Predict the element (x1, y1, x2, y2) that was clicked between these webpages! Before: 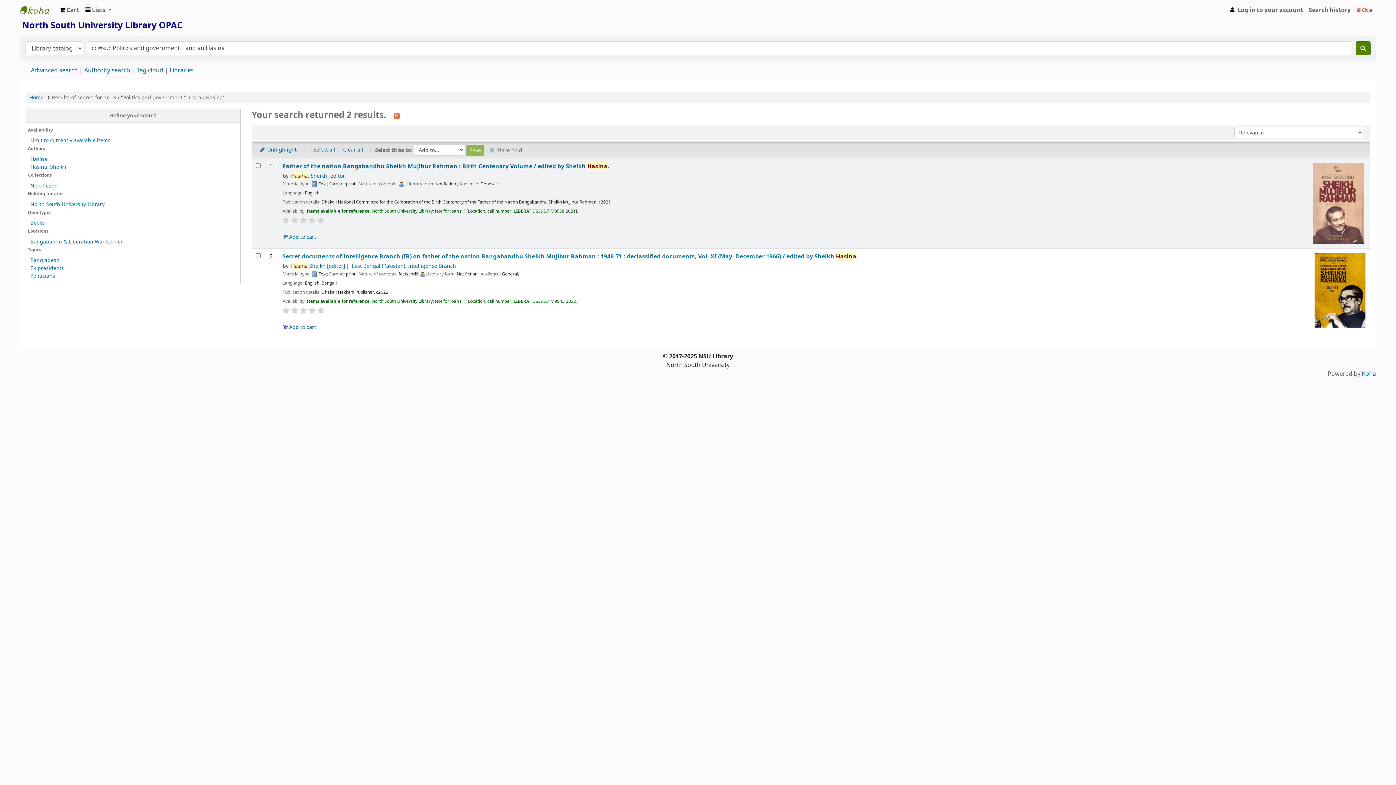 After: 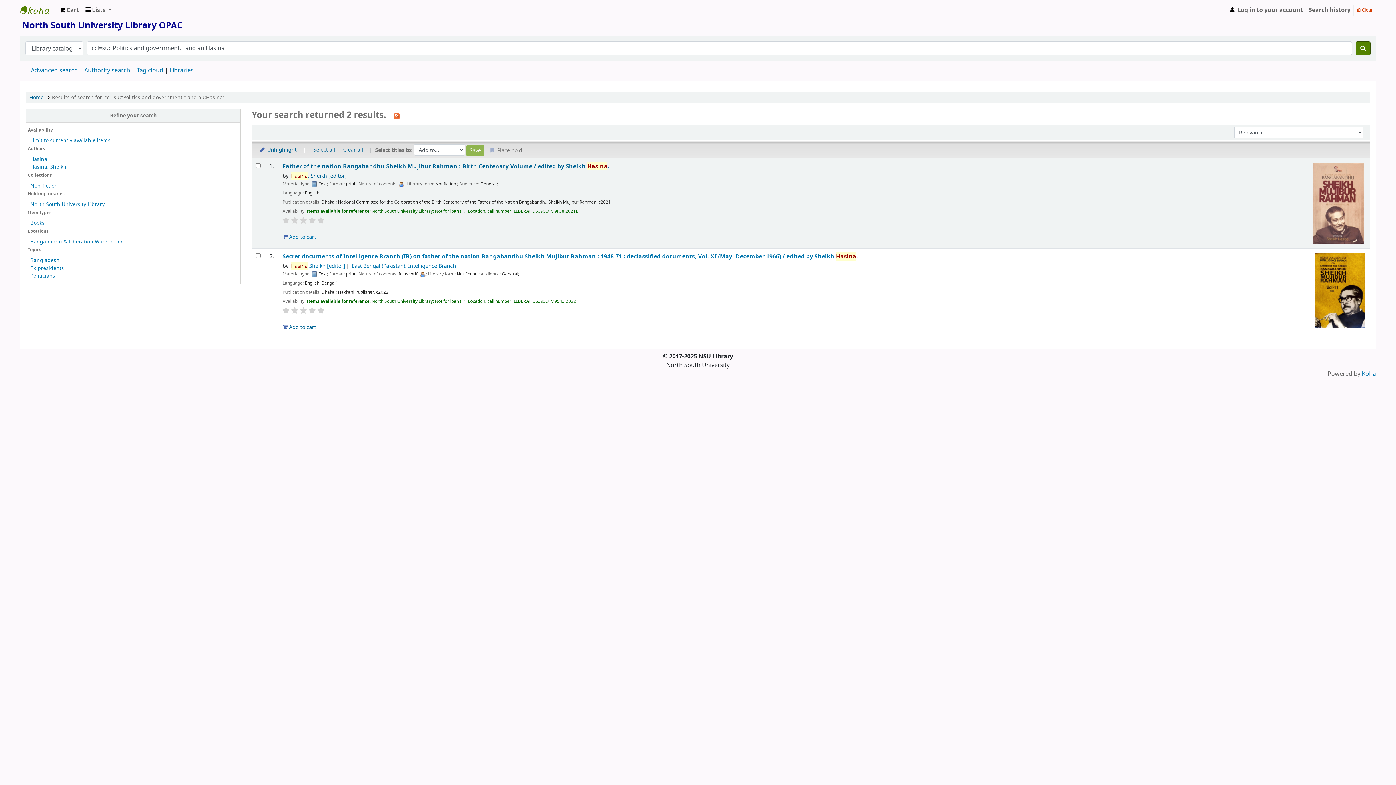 Action: bbox: (317, 307, 324, 314)